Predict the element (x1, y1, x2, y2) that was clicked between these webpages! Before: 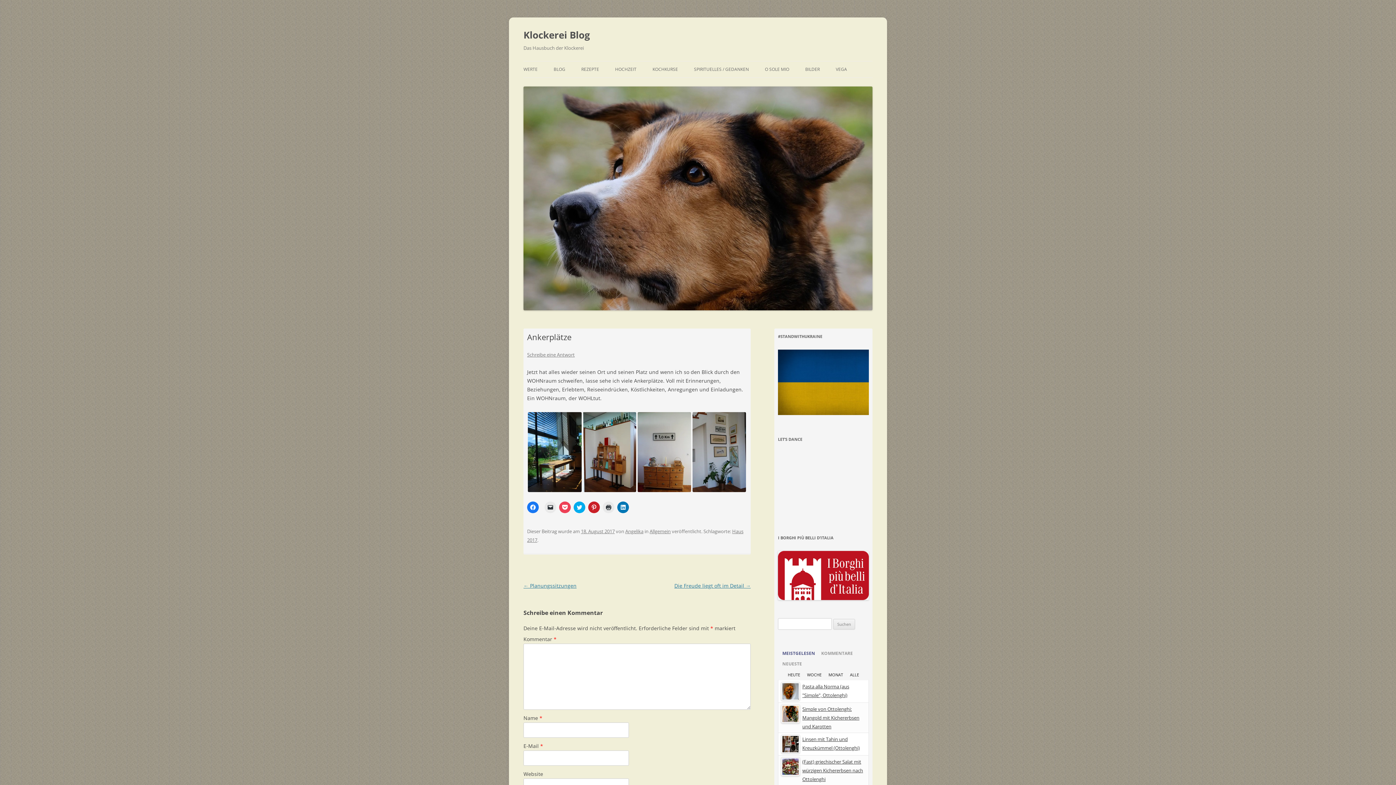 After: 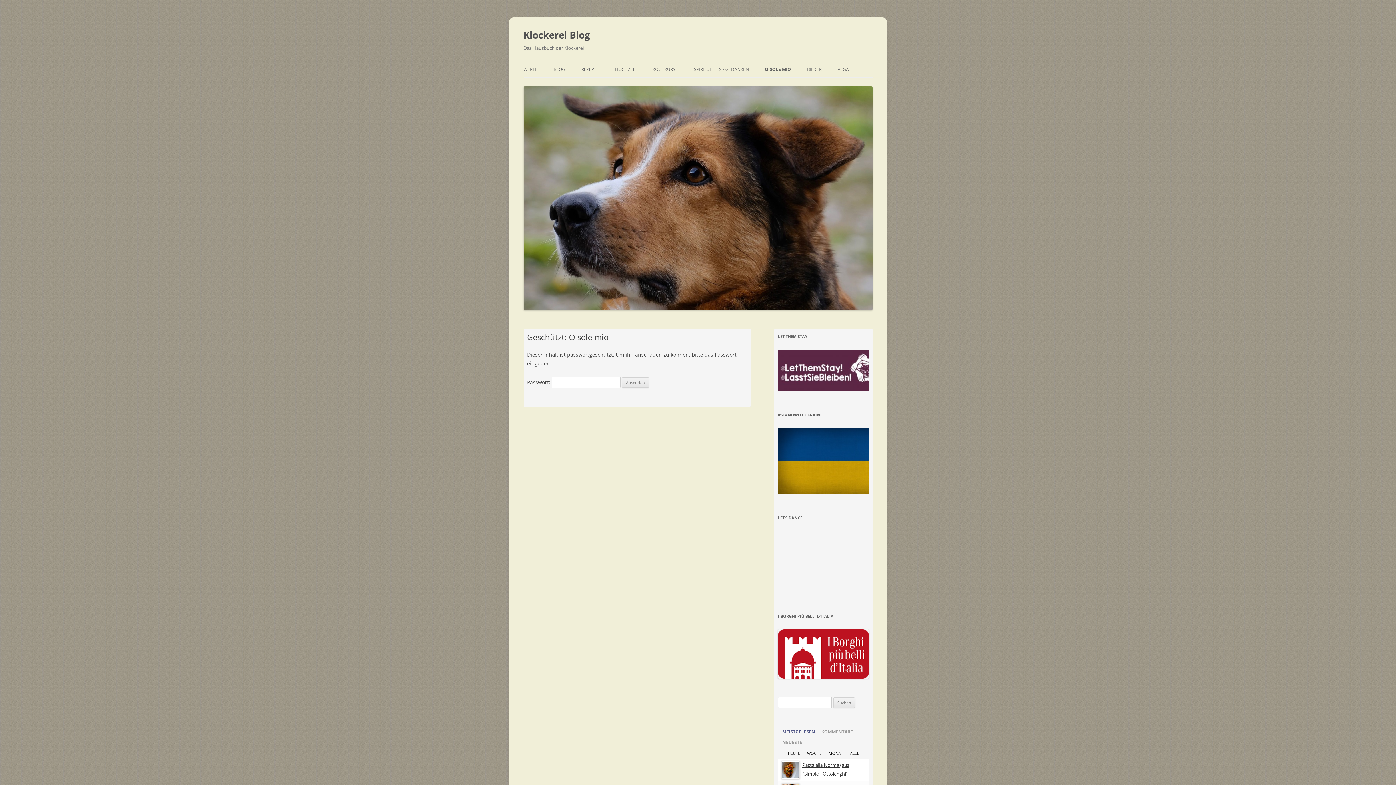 Action: label: O SOLE MIO bbox: (765, 61, 789, 77)